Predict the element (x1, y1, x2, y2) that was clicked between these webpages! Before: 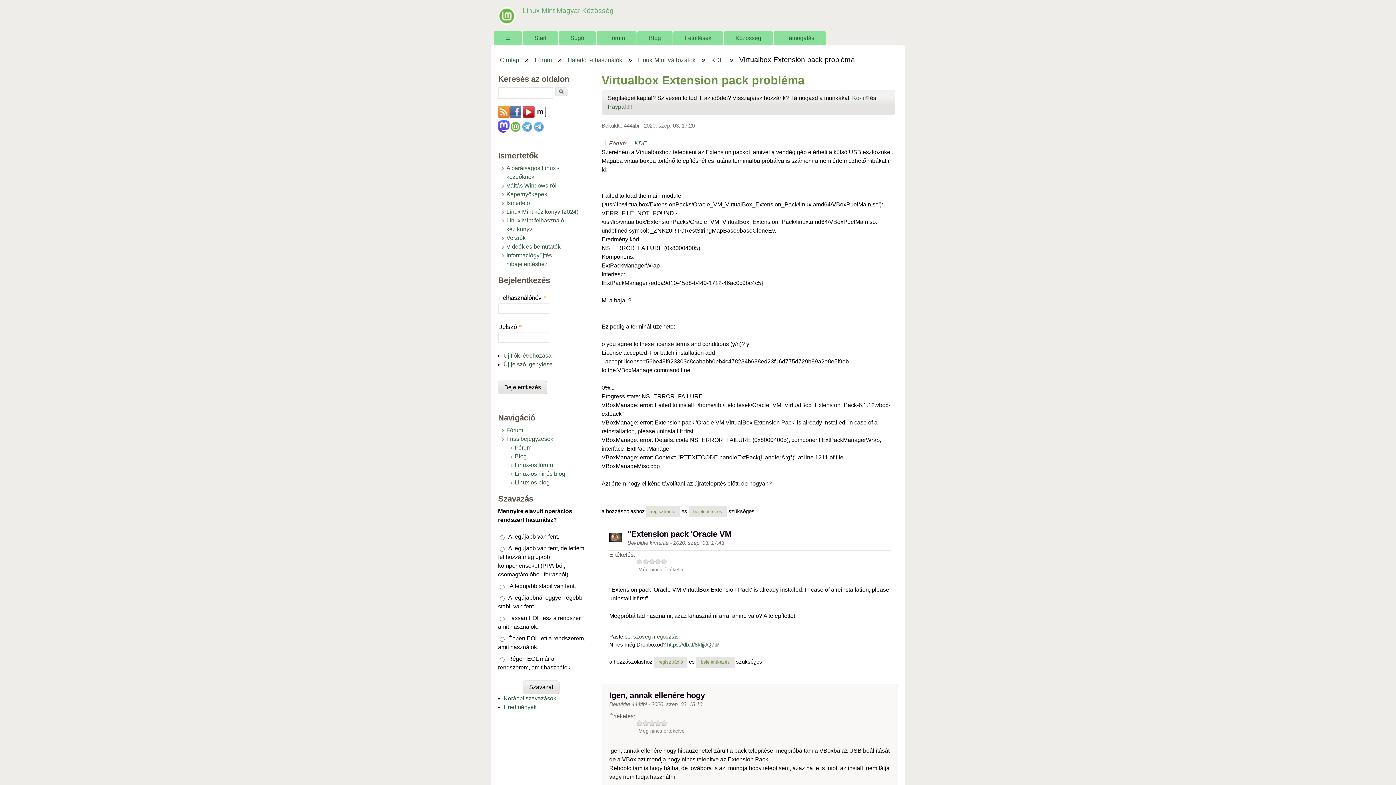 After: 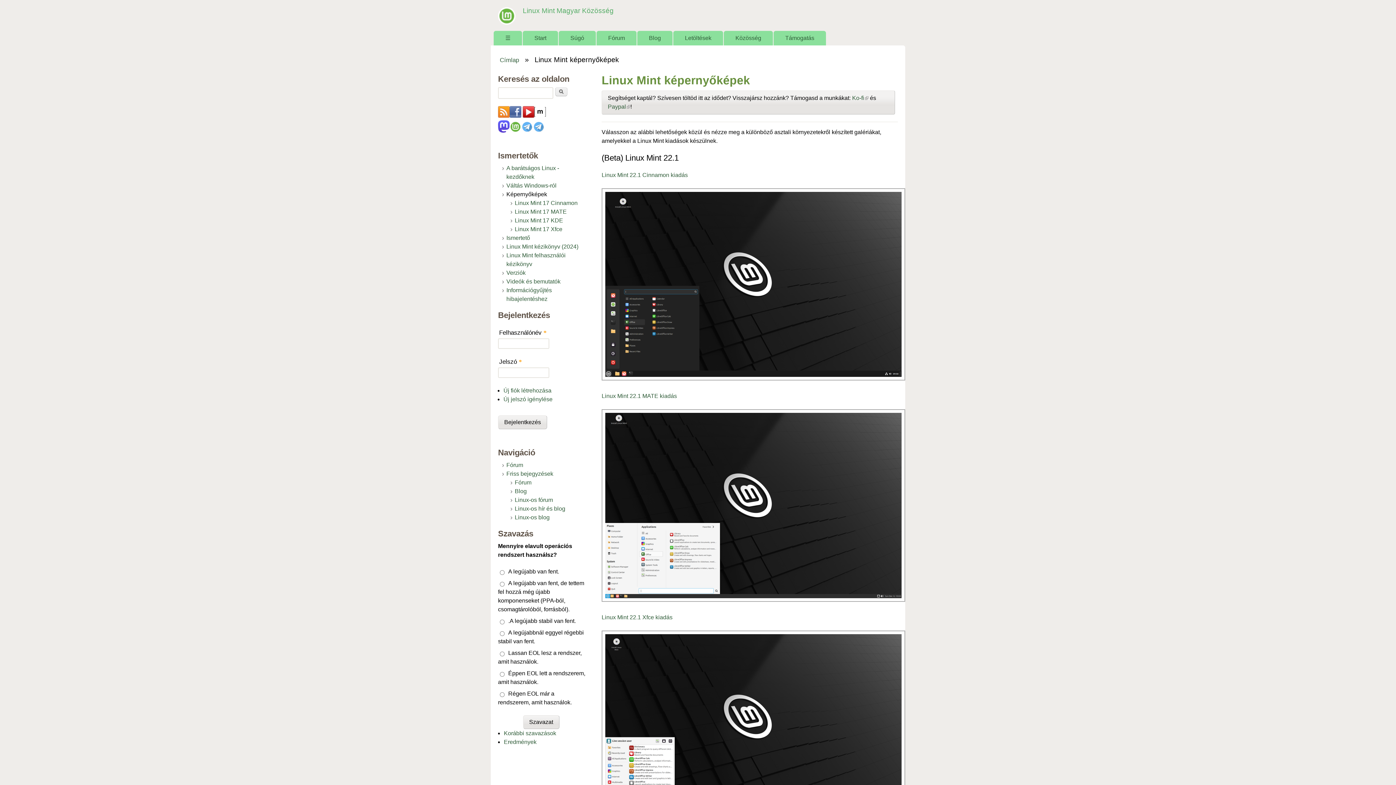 Action: bbox: (506, 191, 547, 197) label: Képernyőképek